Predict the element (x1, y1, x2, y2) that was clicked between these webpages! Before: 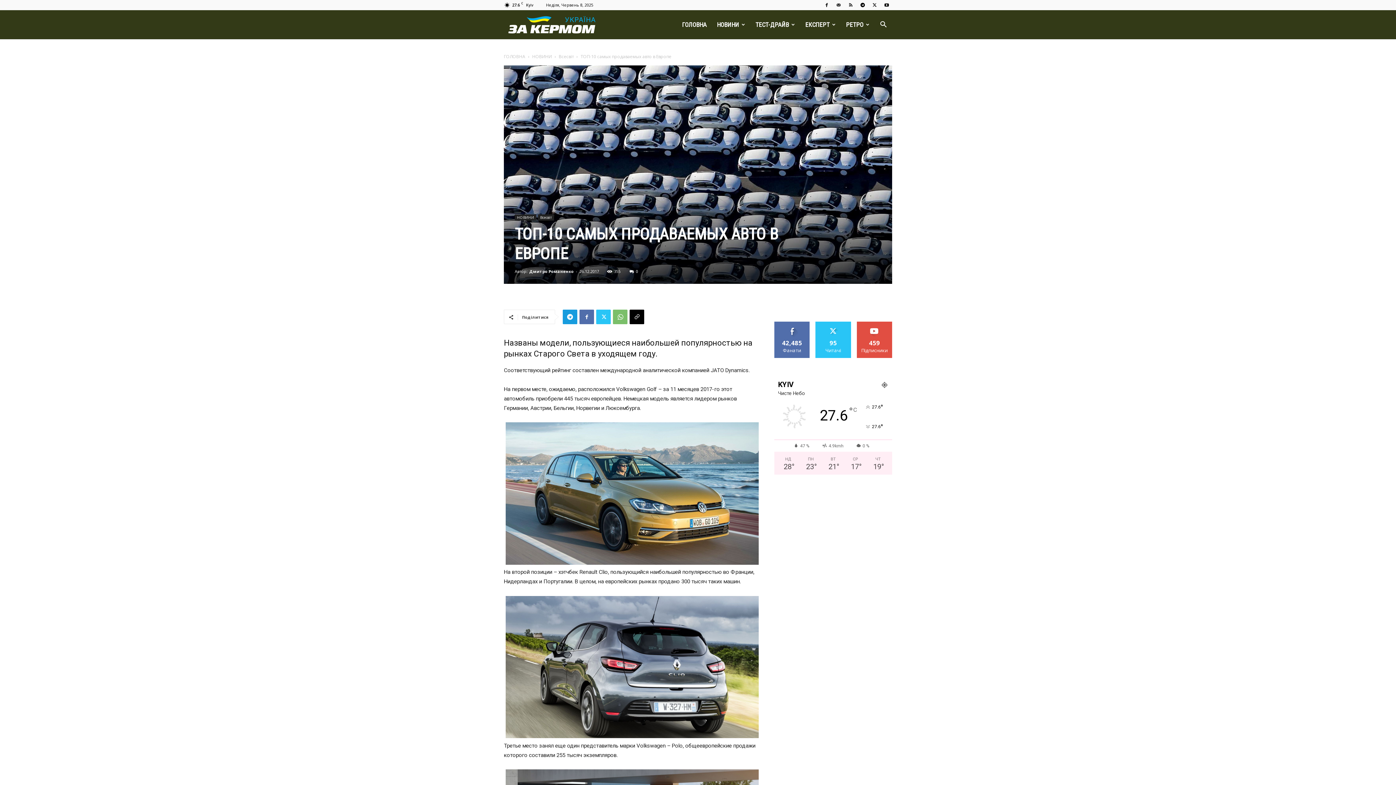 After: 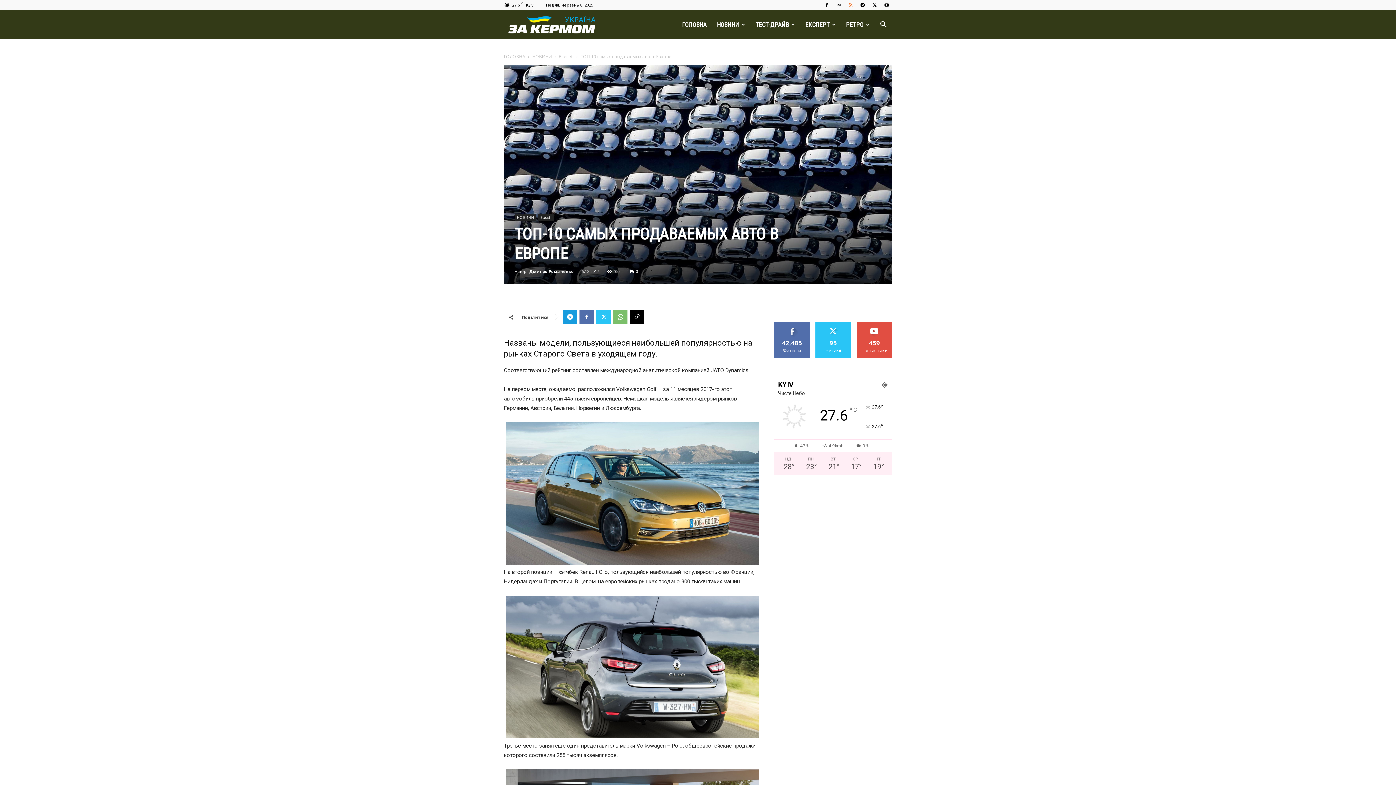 Action: bbox: (845, 0, 856, 10)